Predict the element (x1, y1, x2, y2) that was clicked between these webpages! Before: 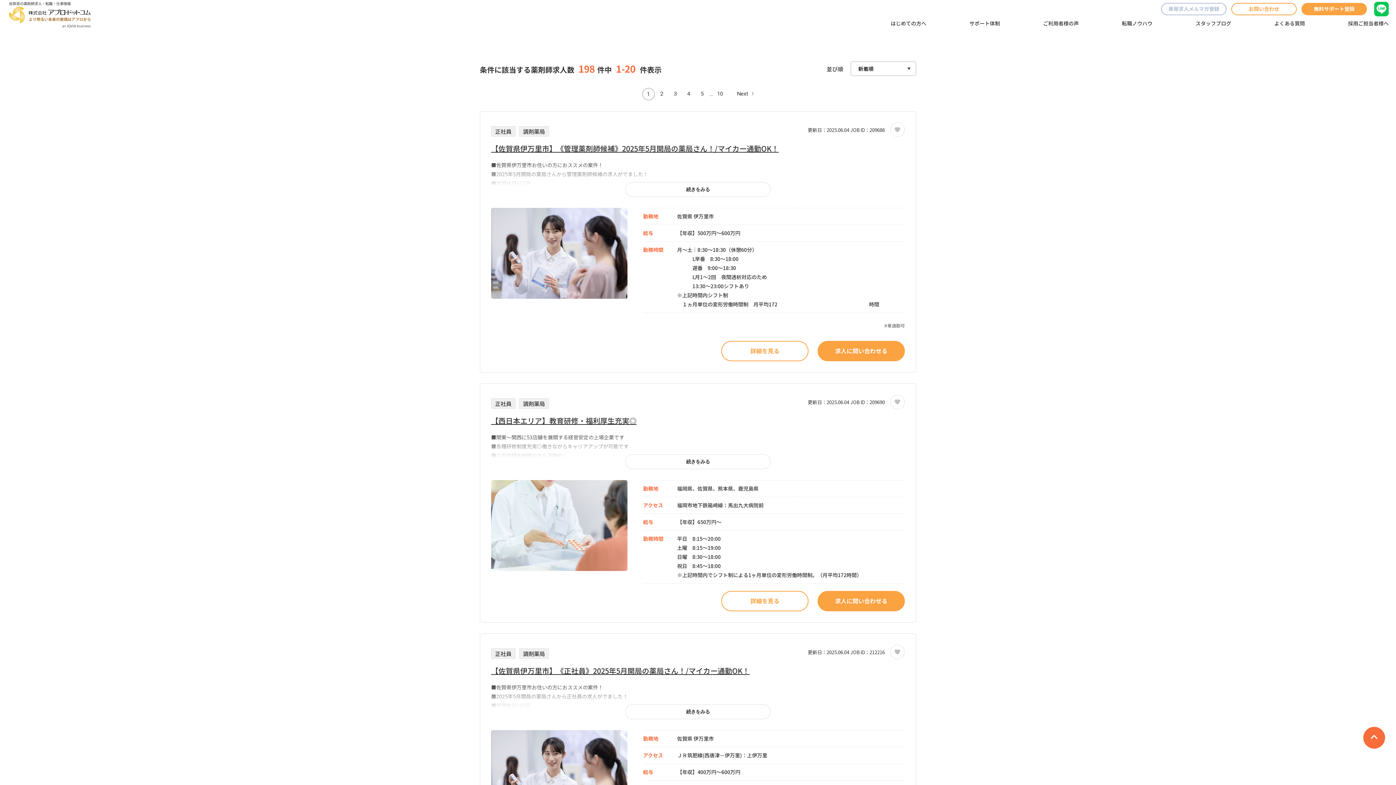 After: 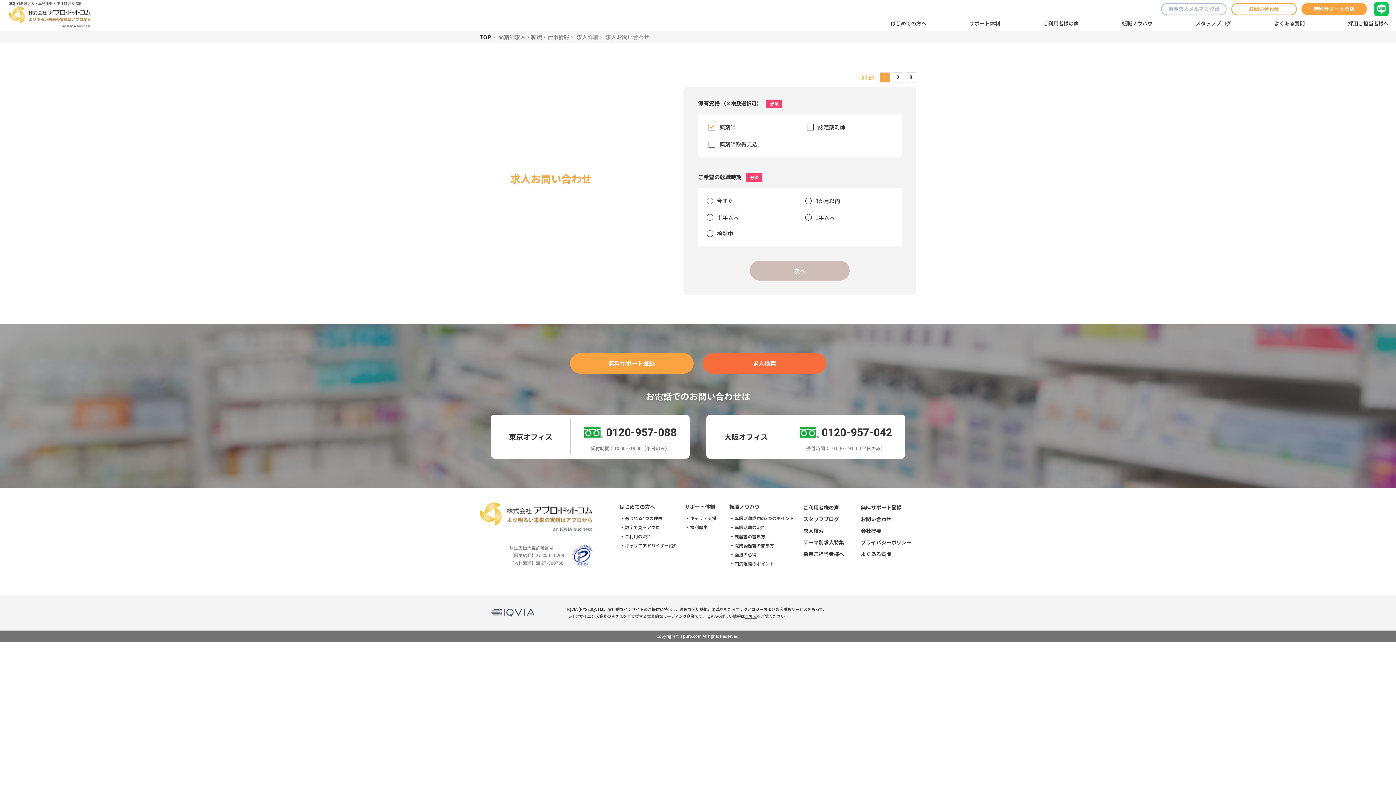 Action: bbox: (817, 341, 905, 361) label: 求人に問い合わせる